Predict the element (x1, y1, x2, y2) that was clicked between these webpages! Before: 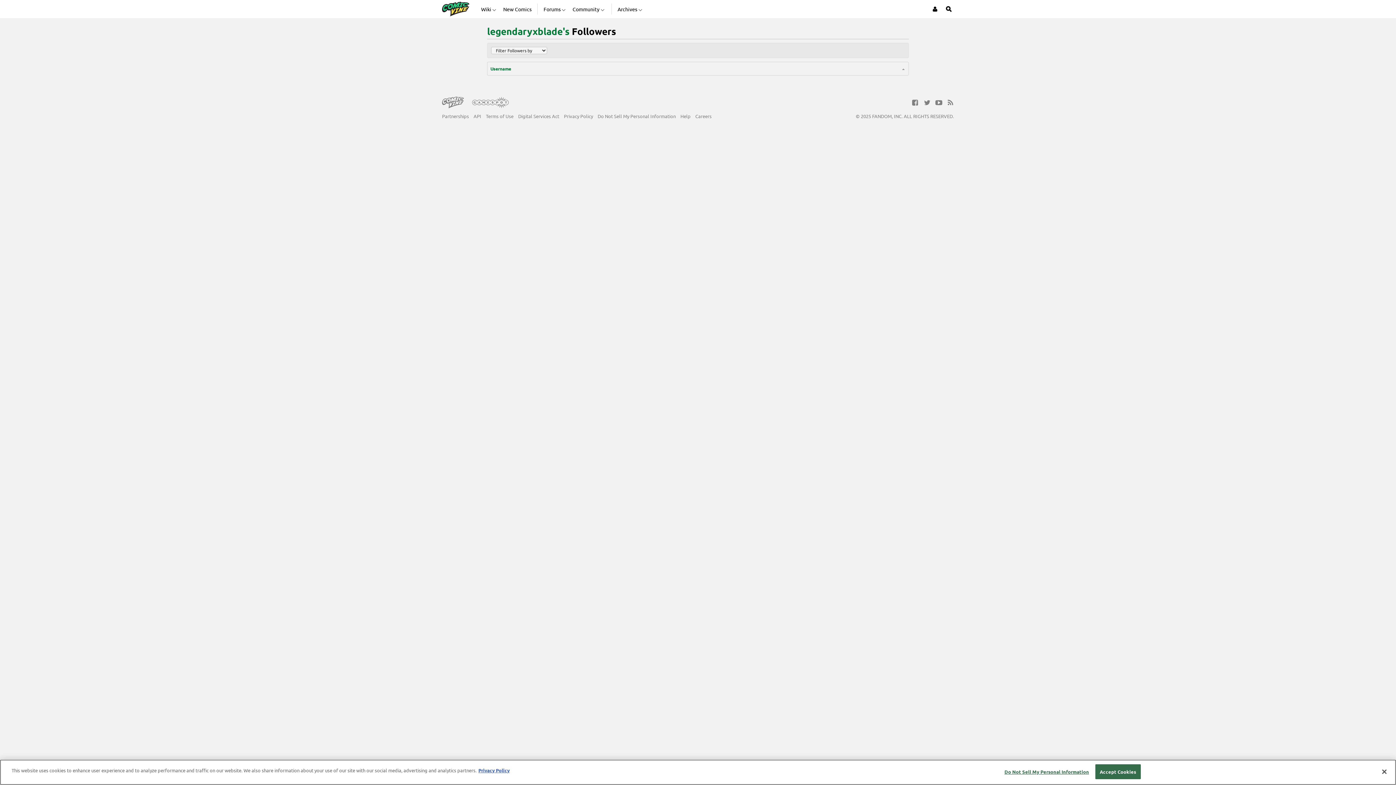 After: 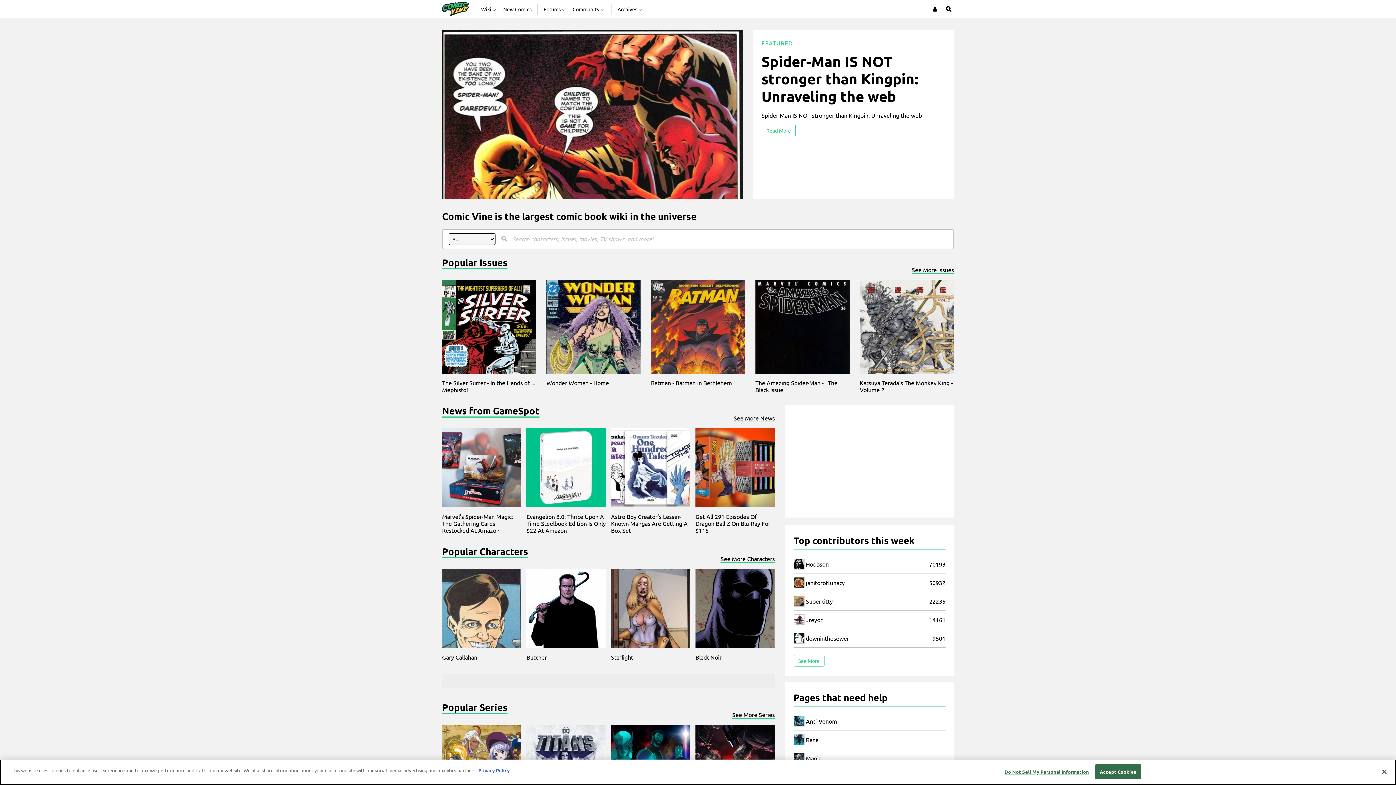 Action: bbox: (442, 97, 464, 108)